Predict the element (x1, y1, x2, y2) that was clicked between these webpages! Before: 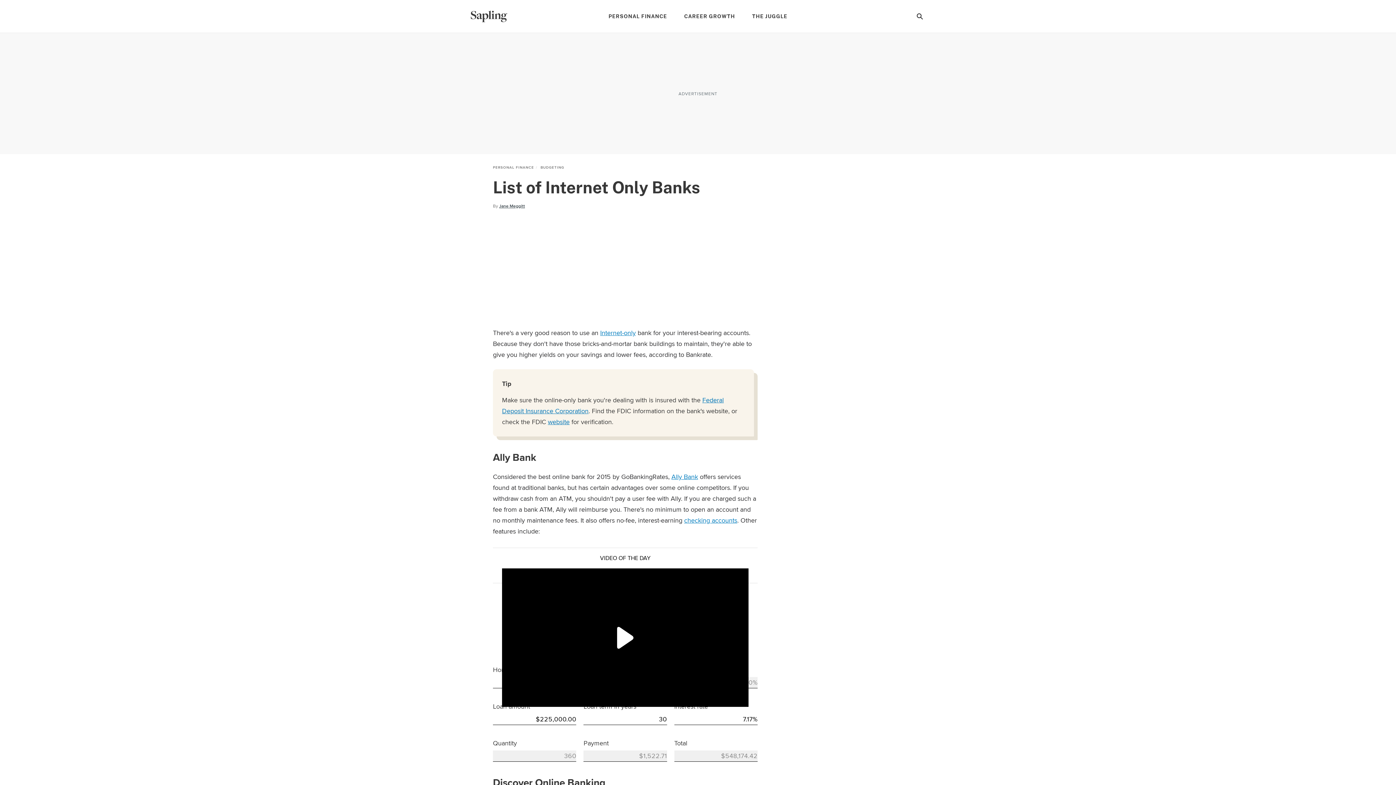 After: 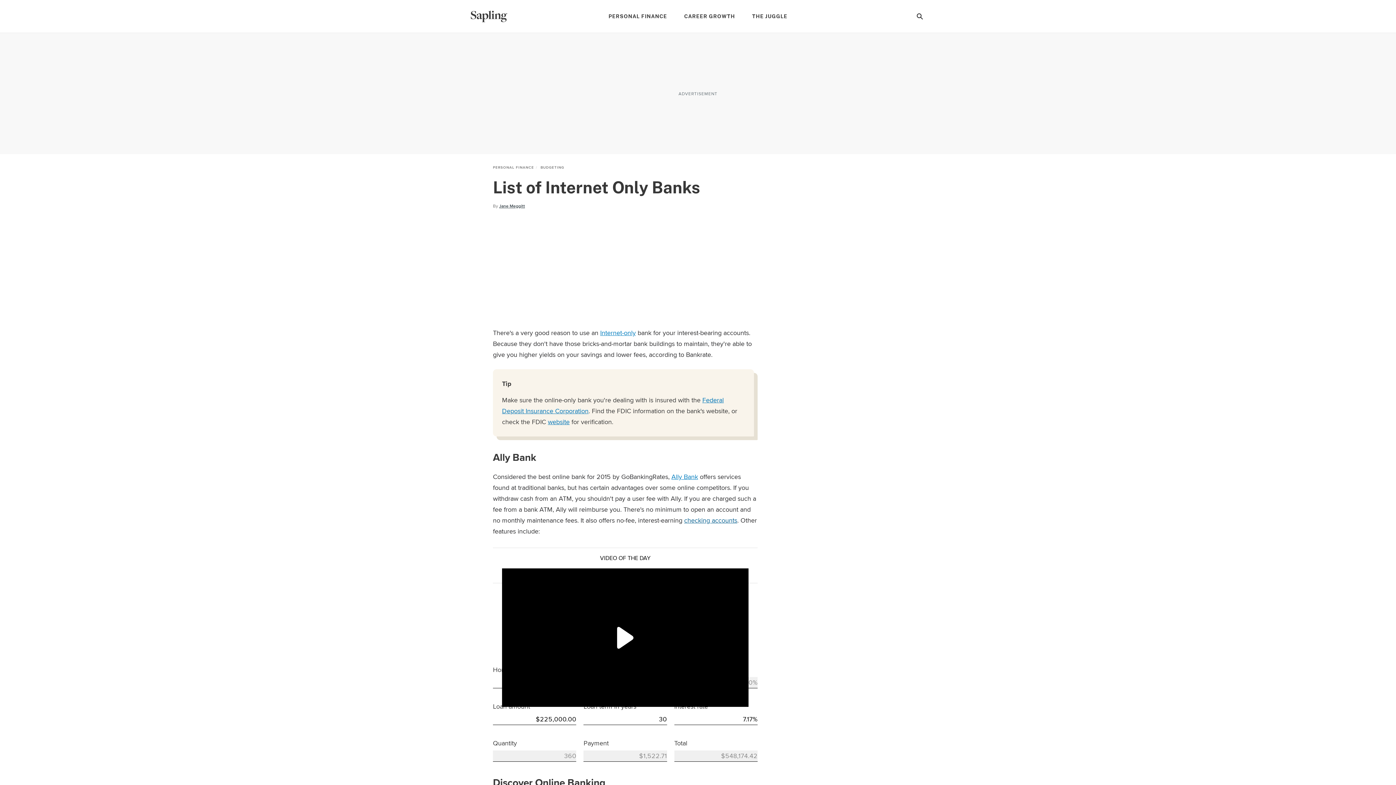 Action: label: checking accounts bbox: (684, 516, 737, 525)